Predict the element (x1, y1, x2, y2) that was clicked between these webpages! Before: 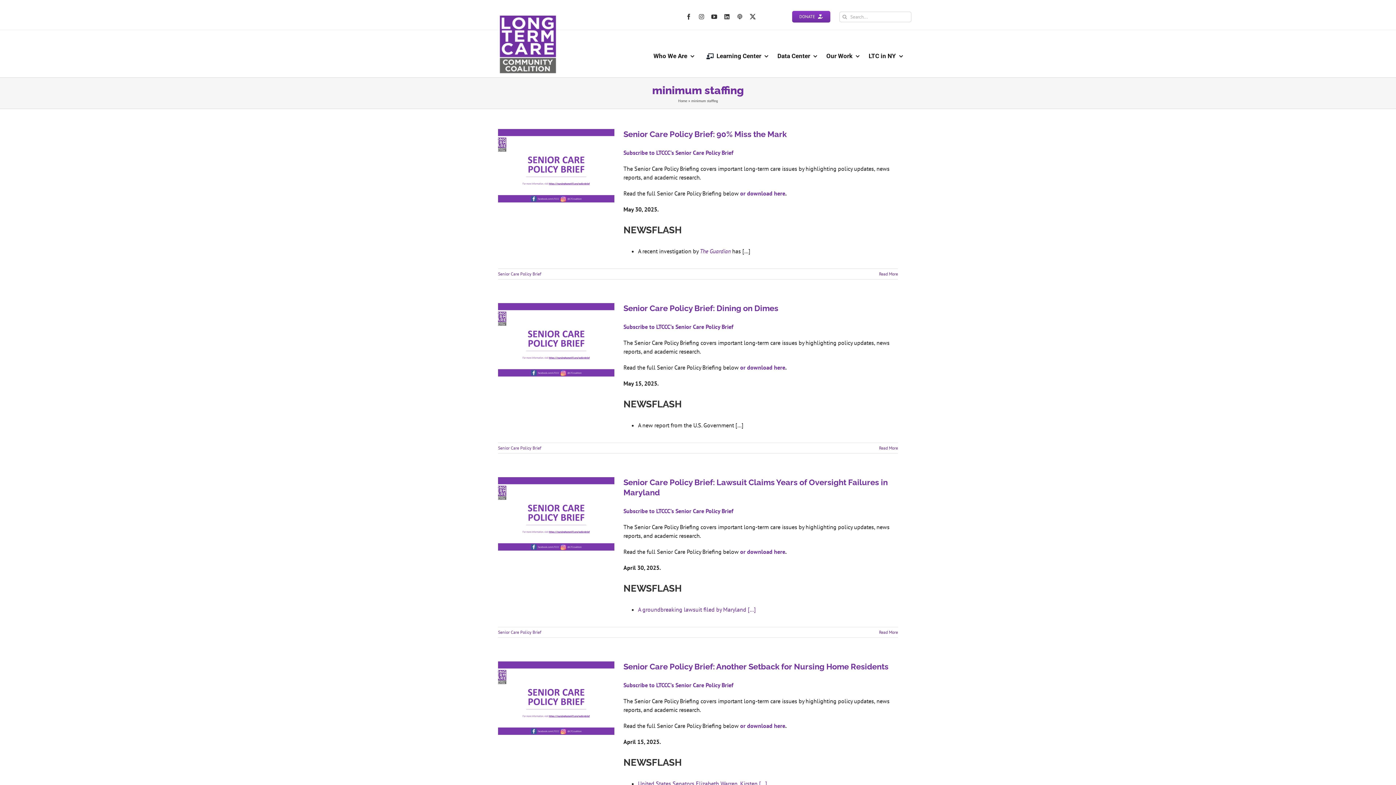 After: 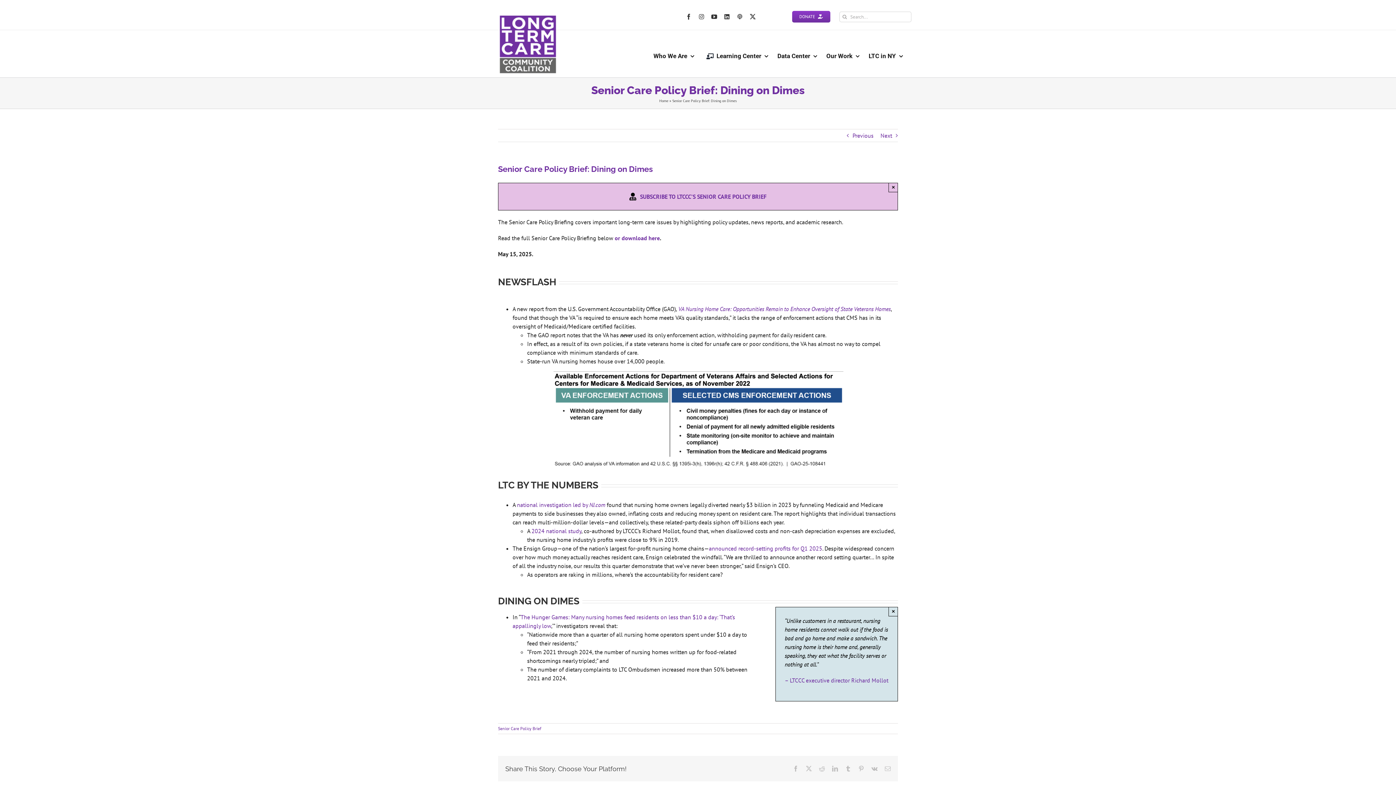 Action: label: Senior Care Policy Brief: Dining on Dimes bbox: (623, 303, 778, 313)